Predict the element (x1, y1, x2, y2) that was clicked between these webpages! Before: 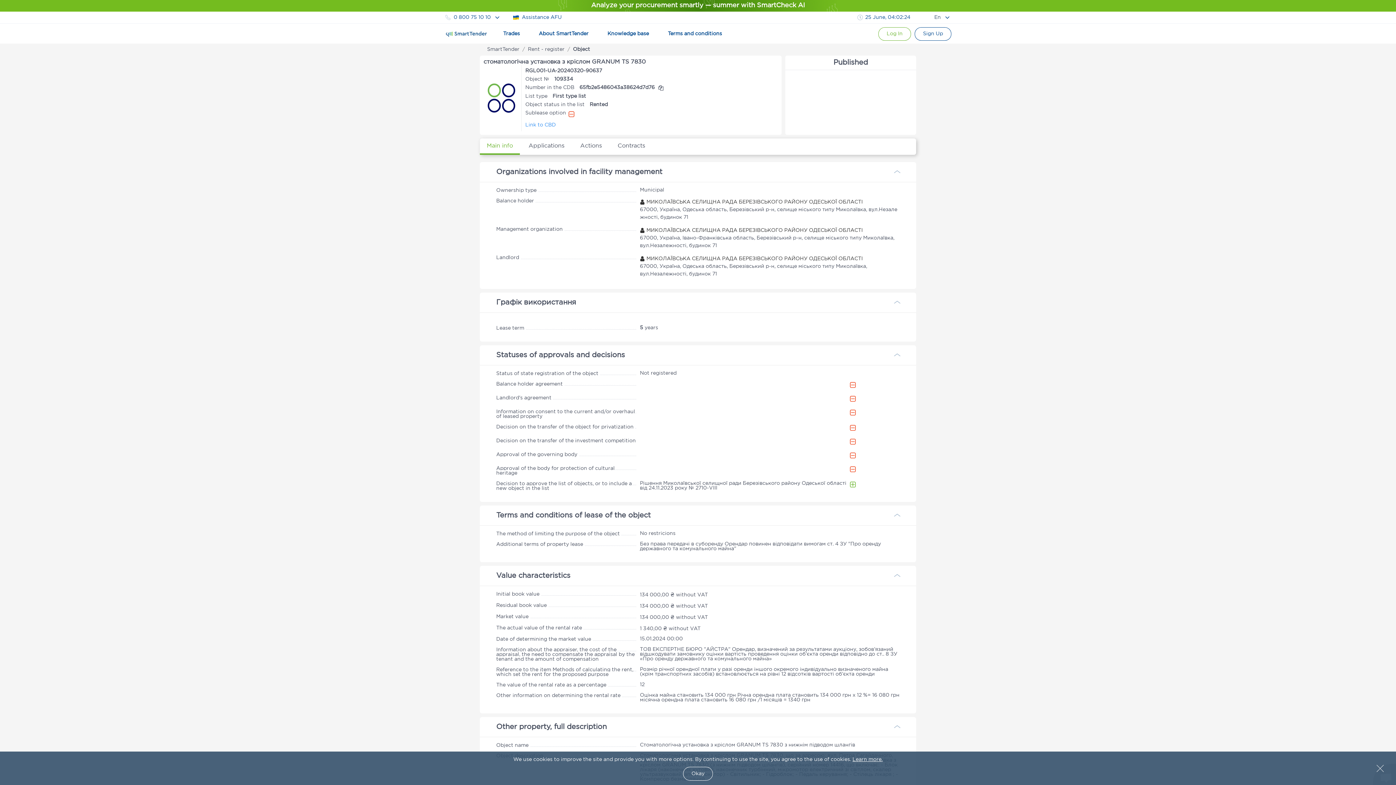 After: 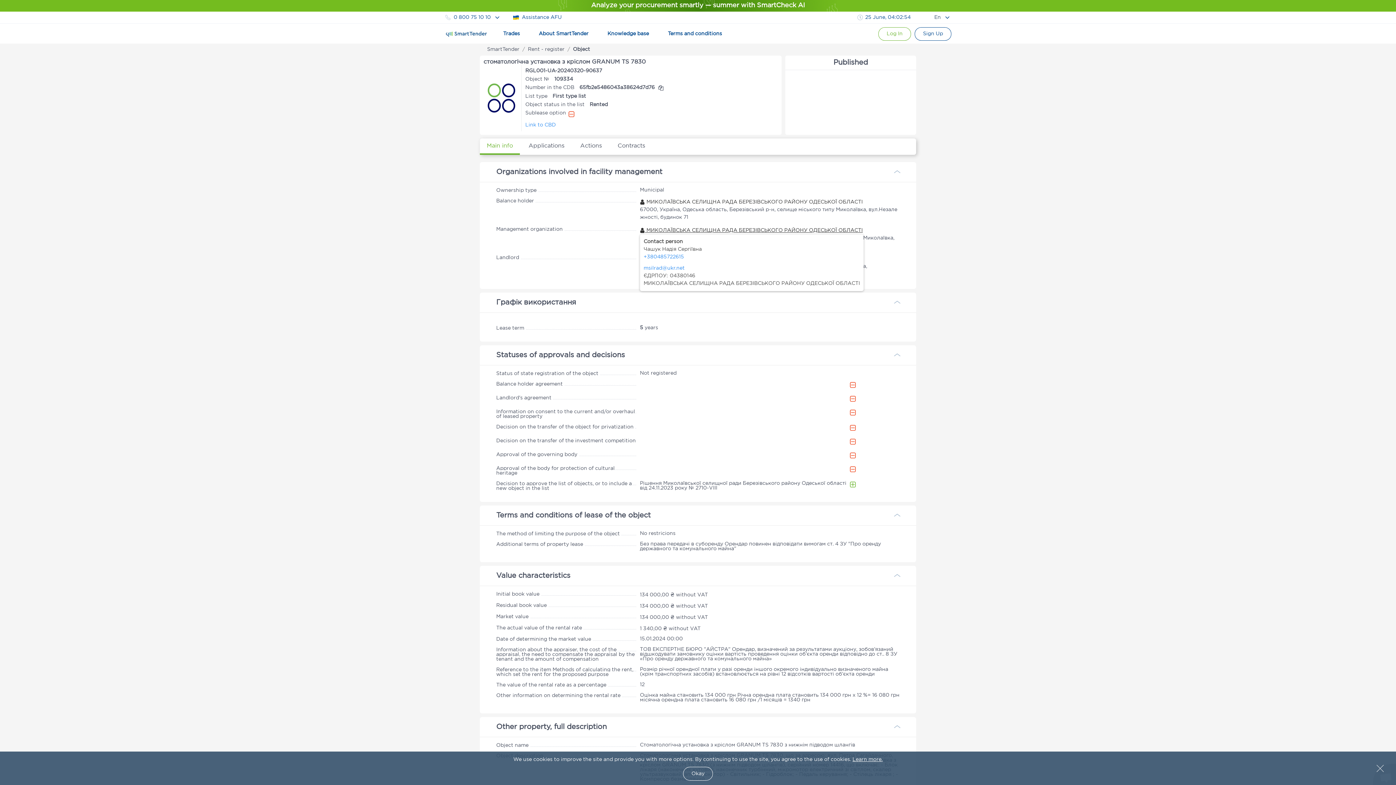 Action: label:  МИКОЛАЇВСЬКА СЕЛИЩНА РАДА БЕРЕЗІВСЬКОГО РАЙОНУ ОДЕСЬКОЇ ОБЛАСТІ bbox: (640, 228, 863, 232)